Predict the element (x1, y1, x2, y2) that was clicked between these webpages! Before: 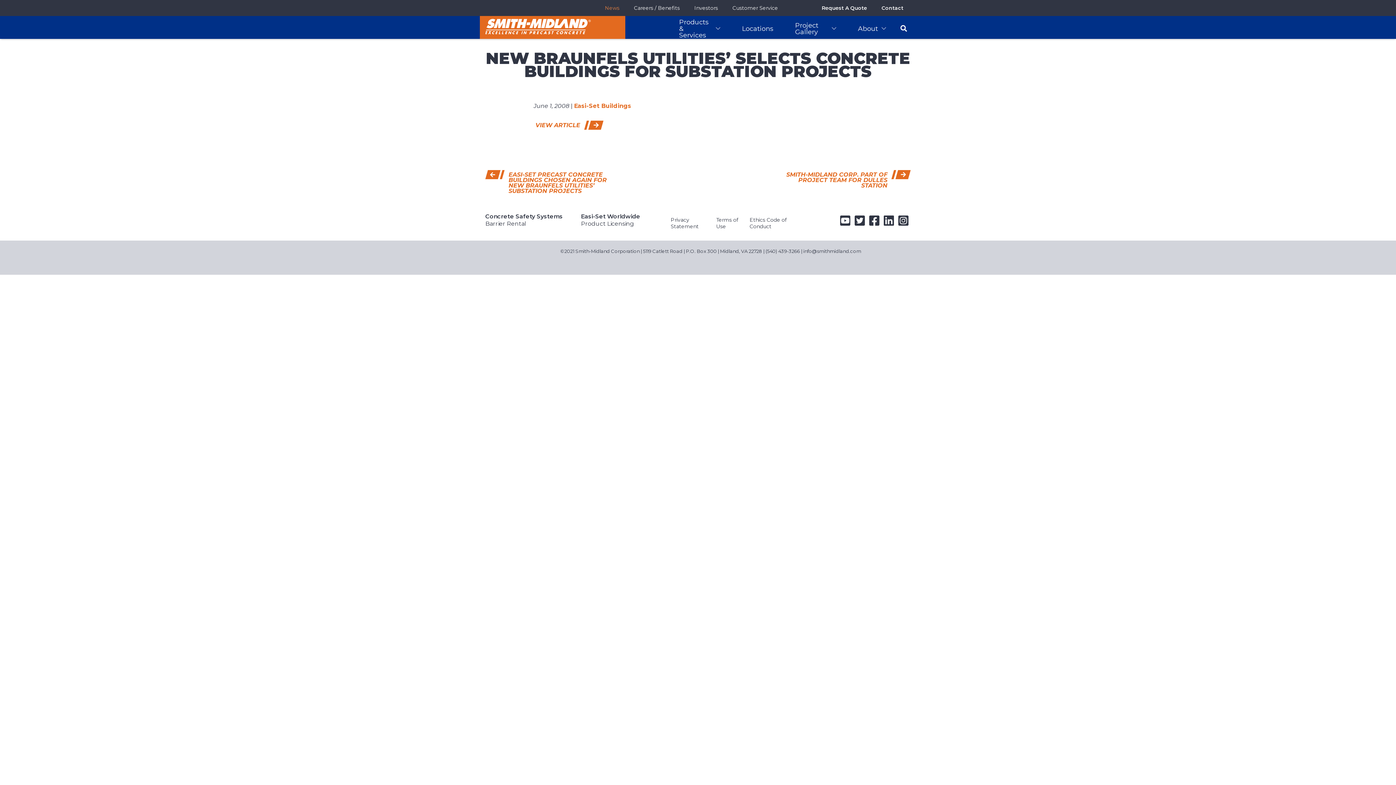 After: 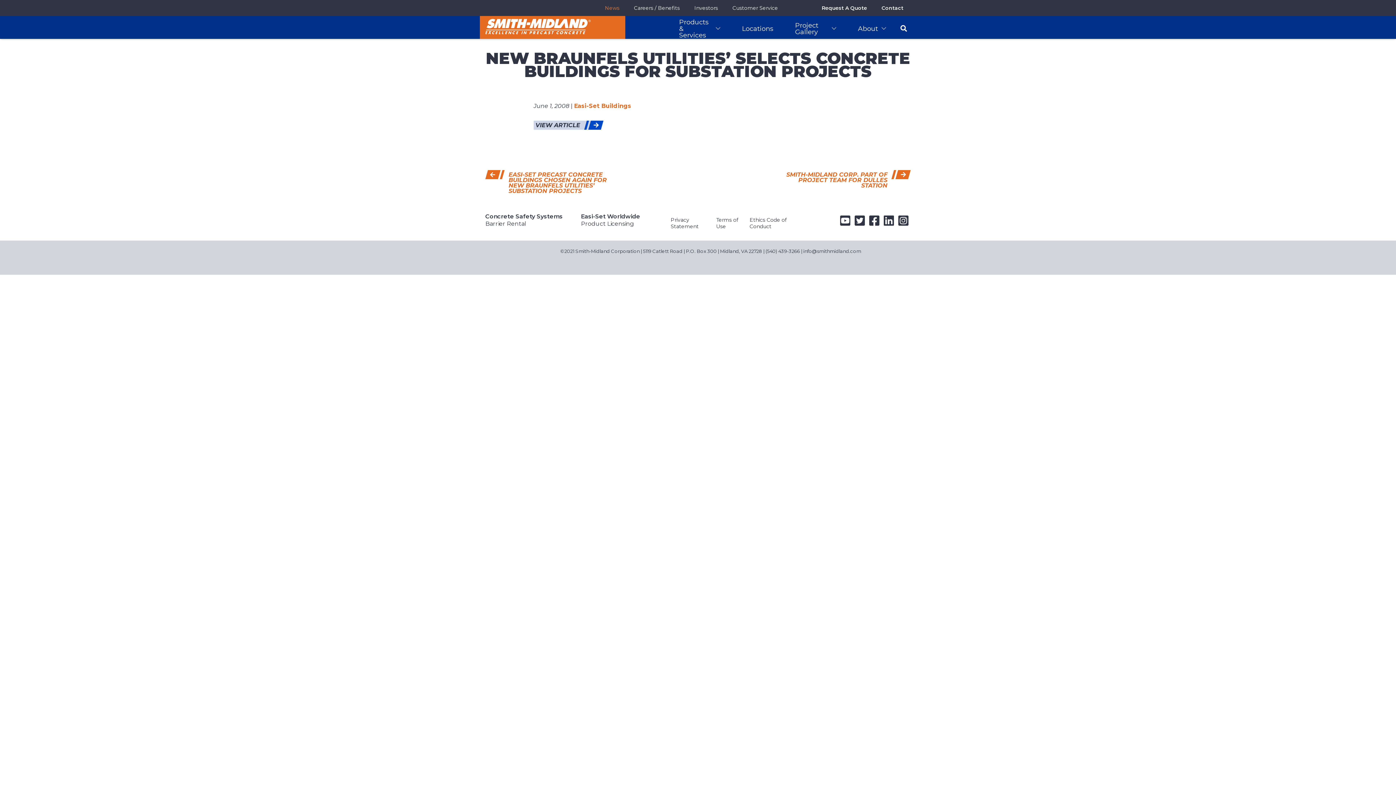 Action: bbox: (533, 120, 591, 129) label: VIEW ARTICLE